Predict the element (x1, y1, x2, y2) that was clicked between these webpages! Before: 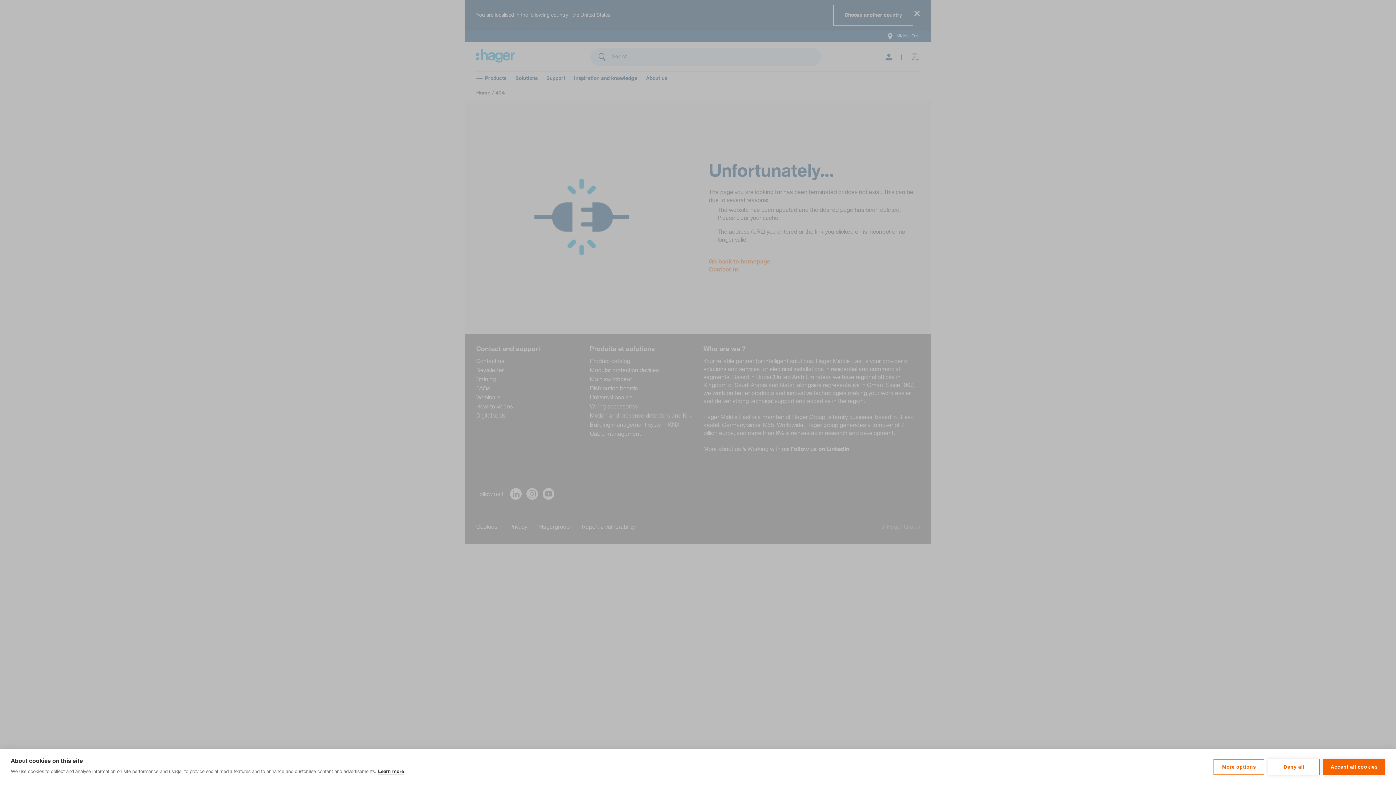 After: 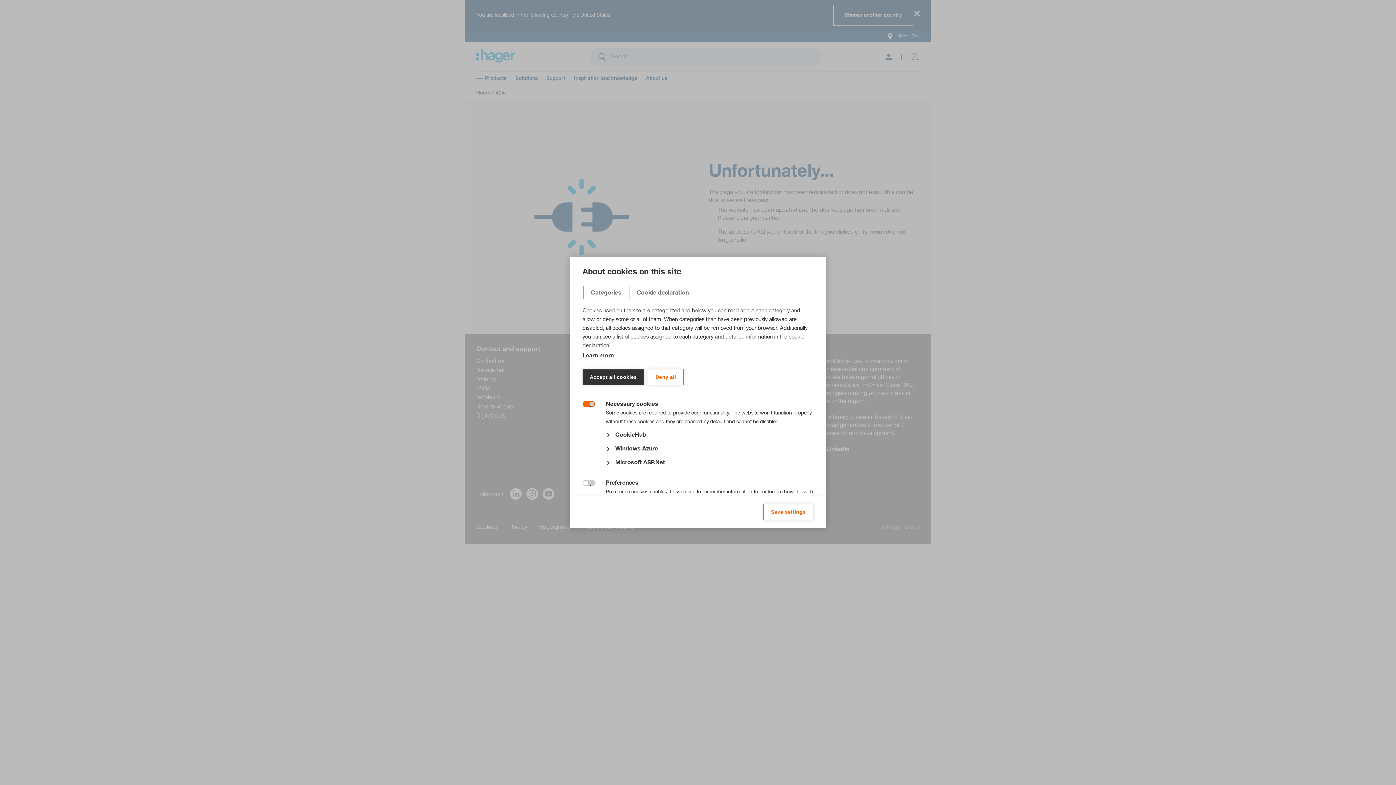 Action: bbox: (1213, 759, 1264, 775) label: More options